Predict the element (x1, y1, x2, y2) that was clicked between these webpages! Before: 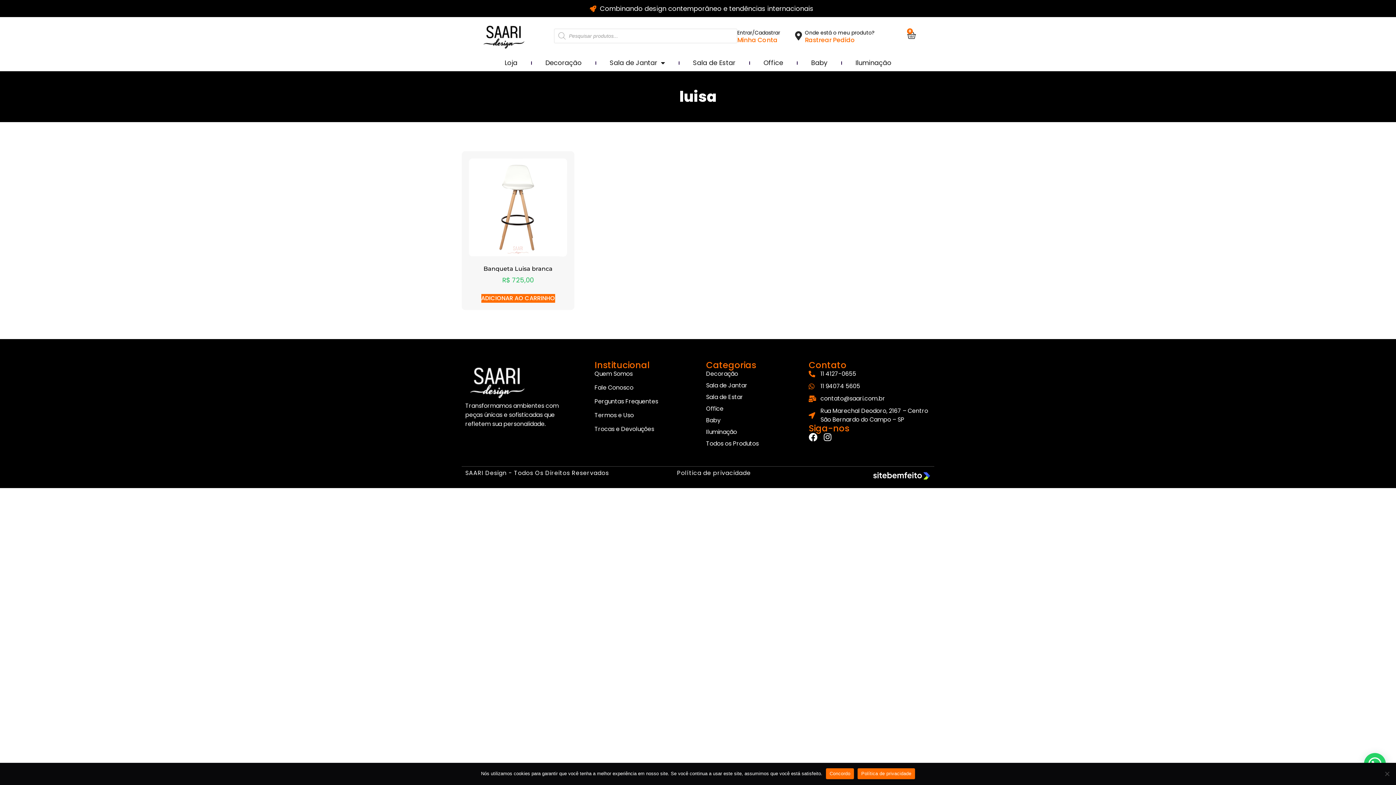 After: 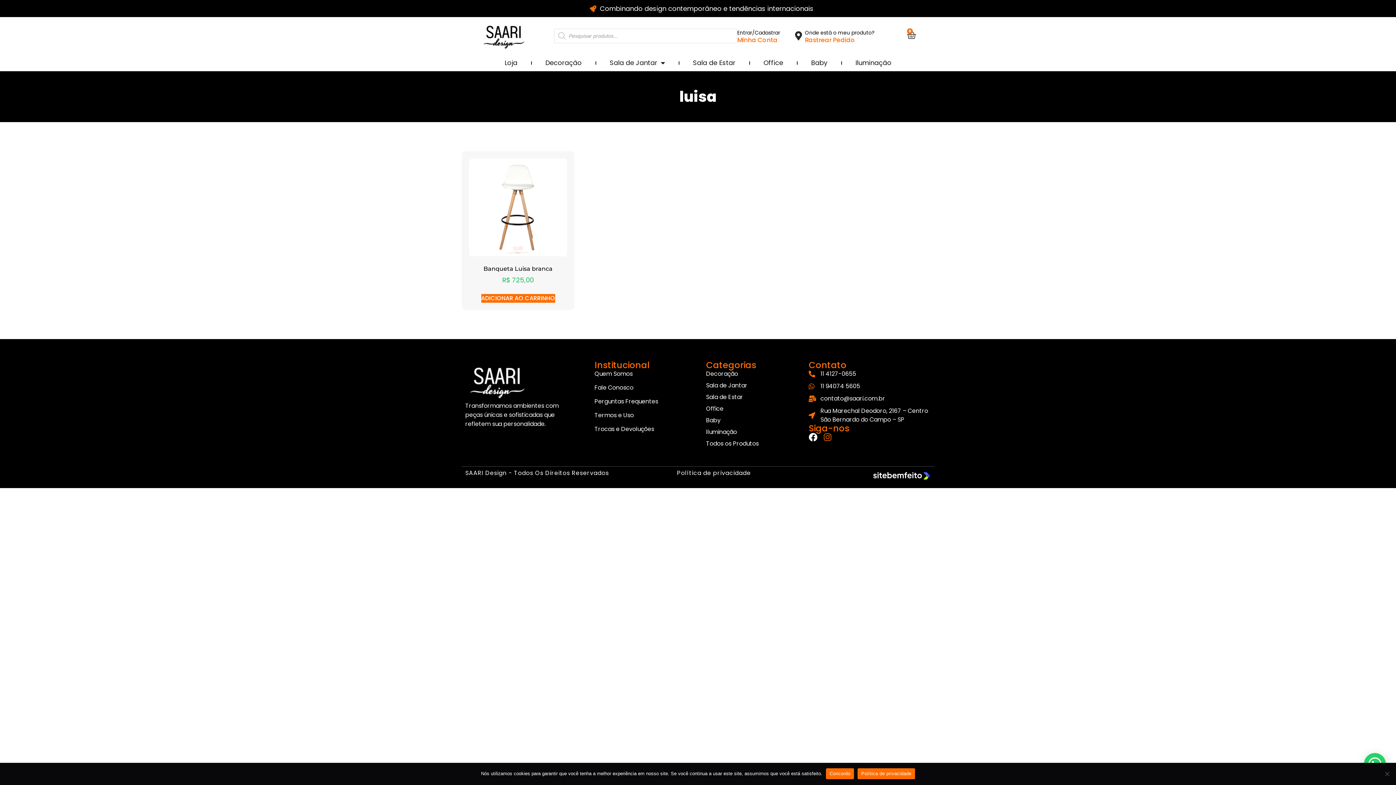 Action: bbox: (823, 433, 832, 441) label: Instagram